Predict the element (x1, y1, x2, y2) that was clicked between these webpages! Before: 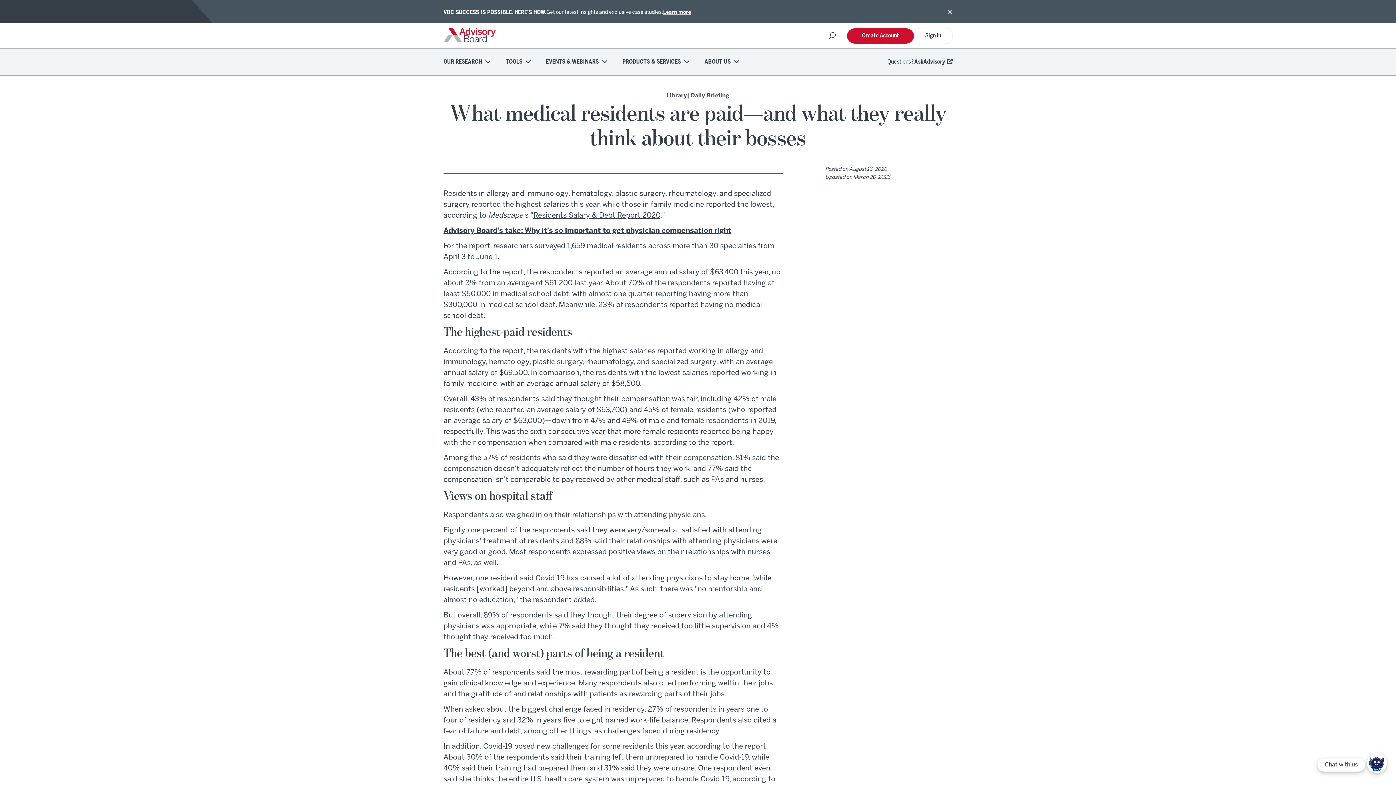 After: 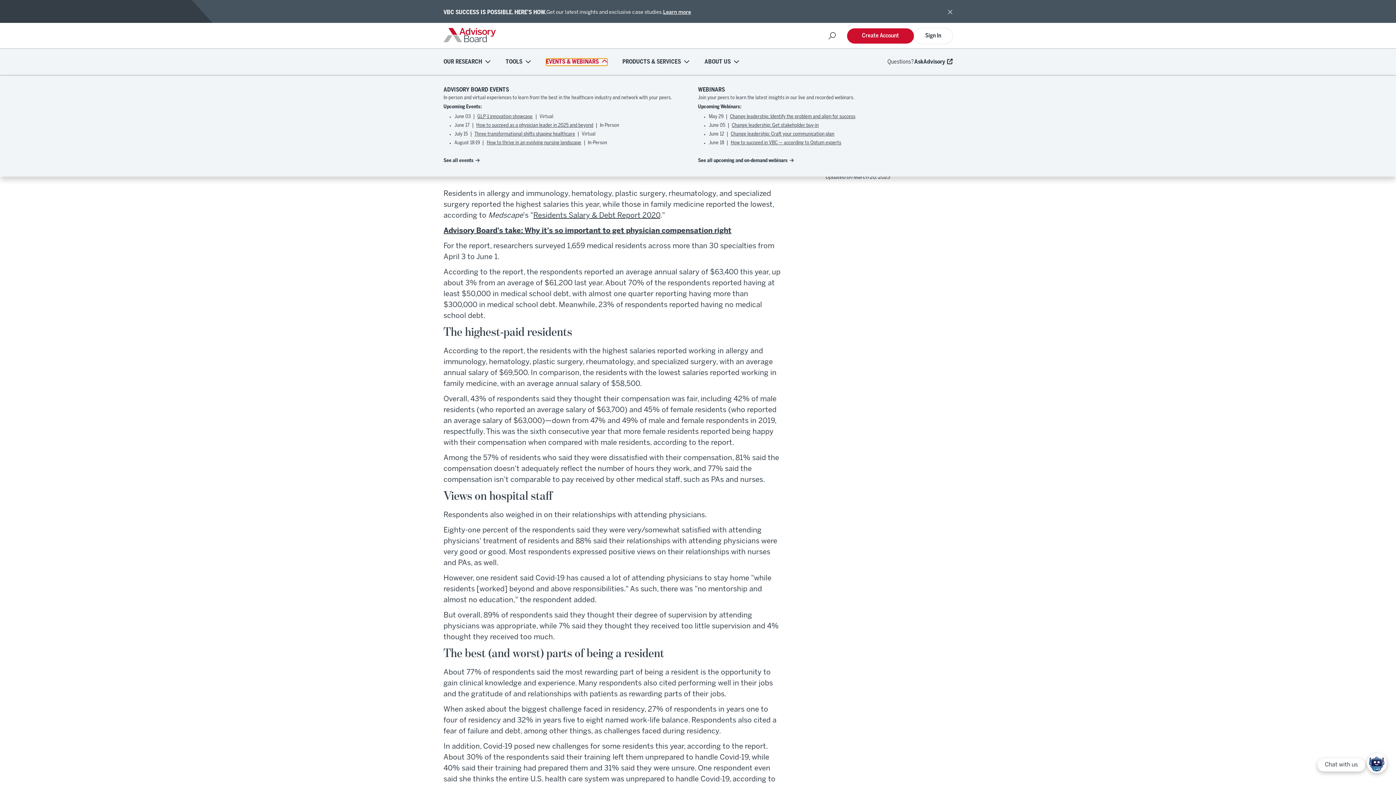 Action: bbox: (546, 58, 607, 65) label: EVENTS & WEBINARS